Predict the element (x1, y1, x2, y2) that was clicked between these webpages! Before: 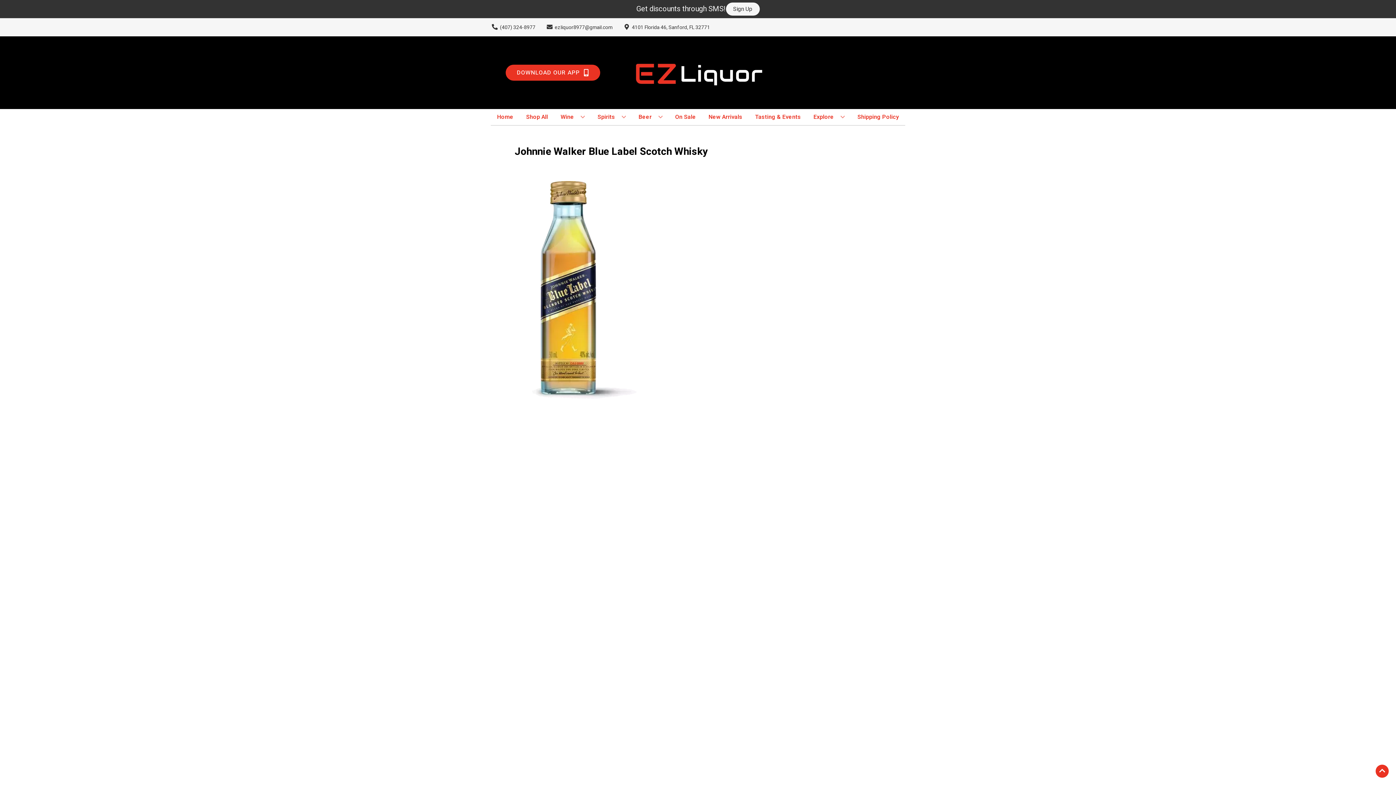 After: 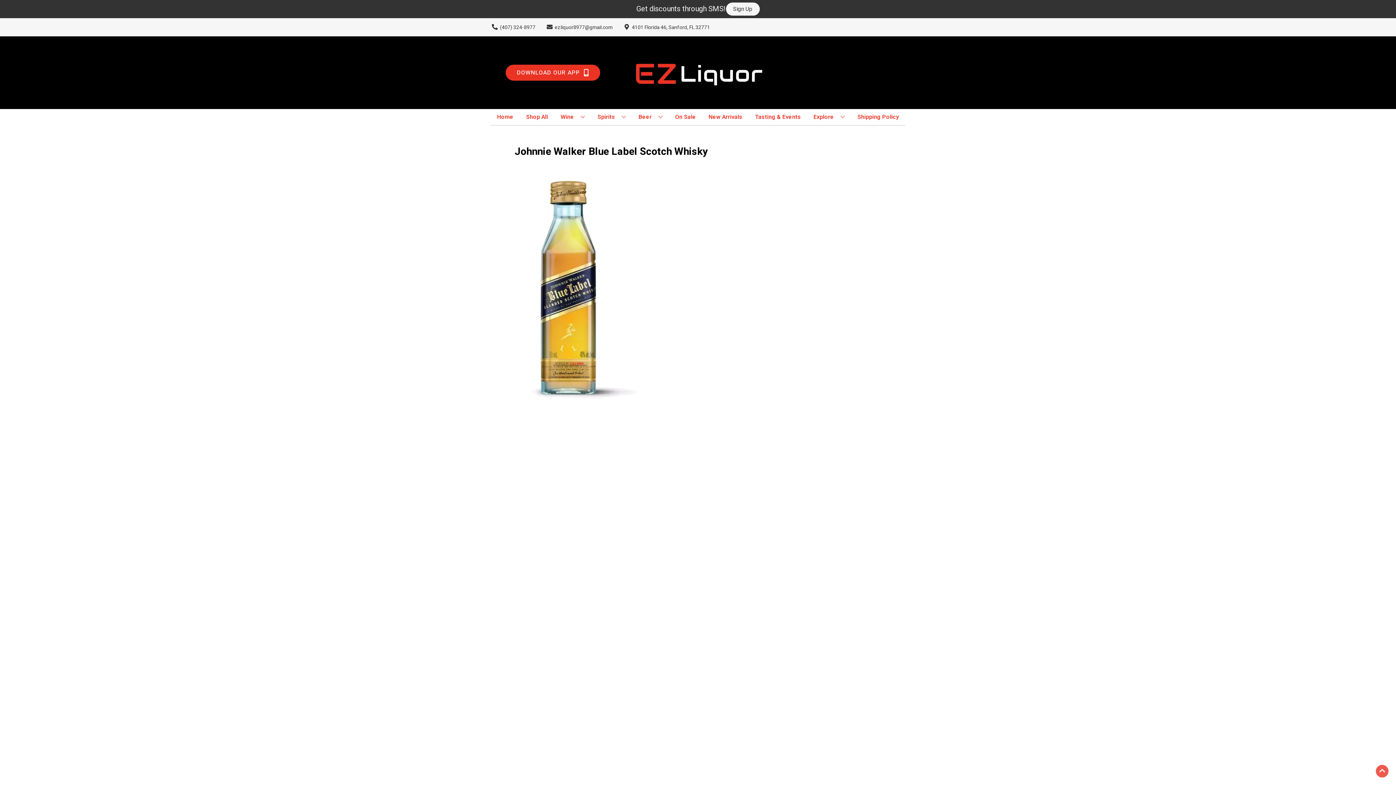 Action: label: Go to top bbox: (1376, 765, 1389, 778)